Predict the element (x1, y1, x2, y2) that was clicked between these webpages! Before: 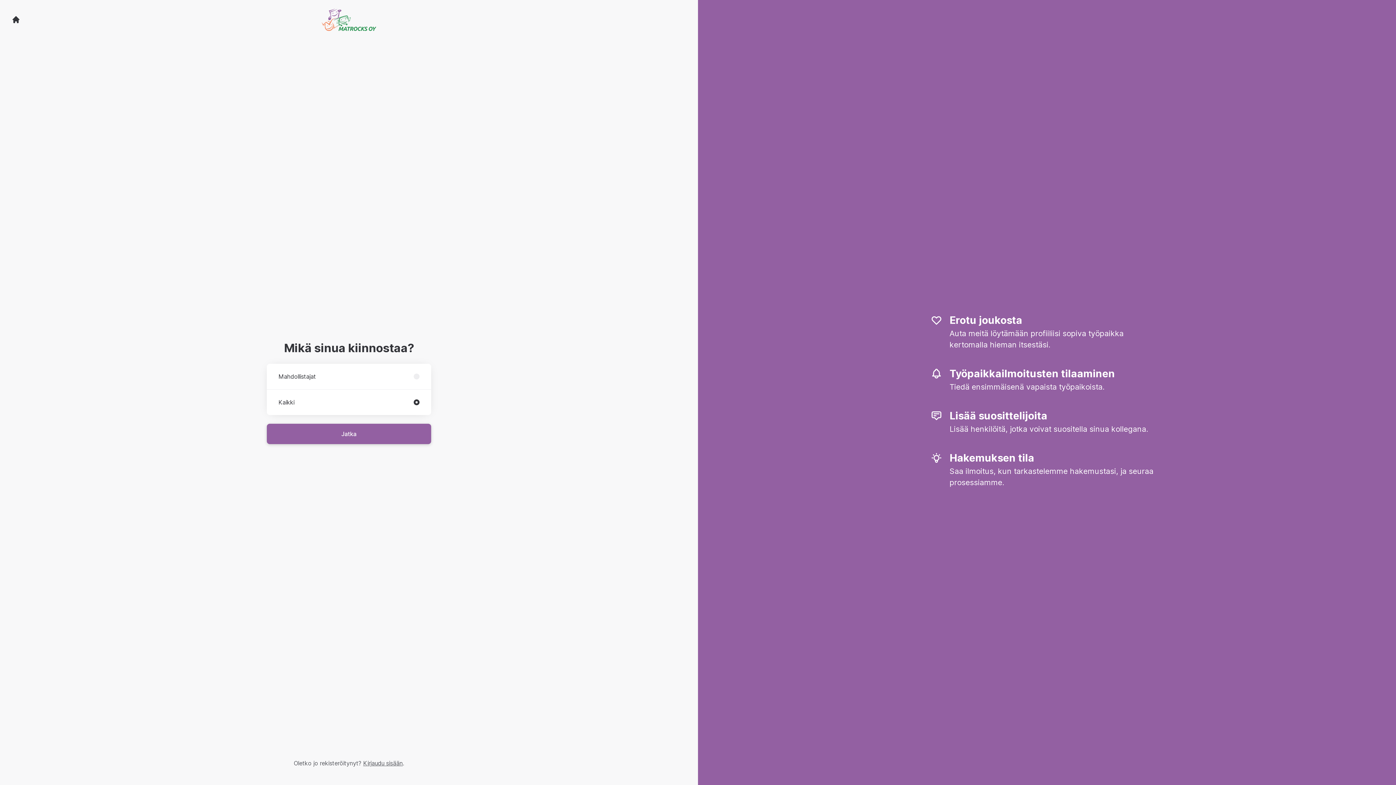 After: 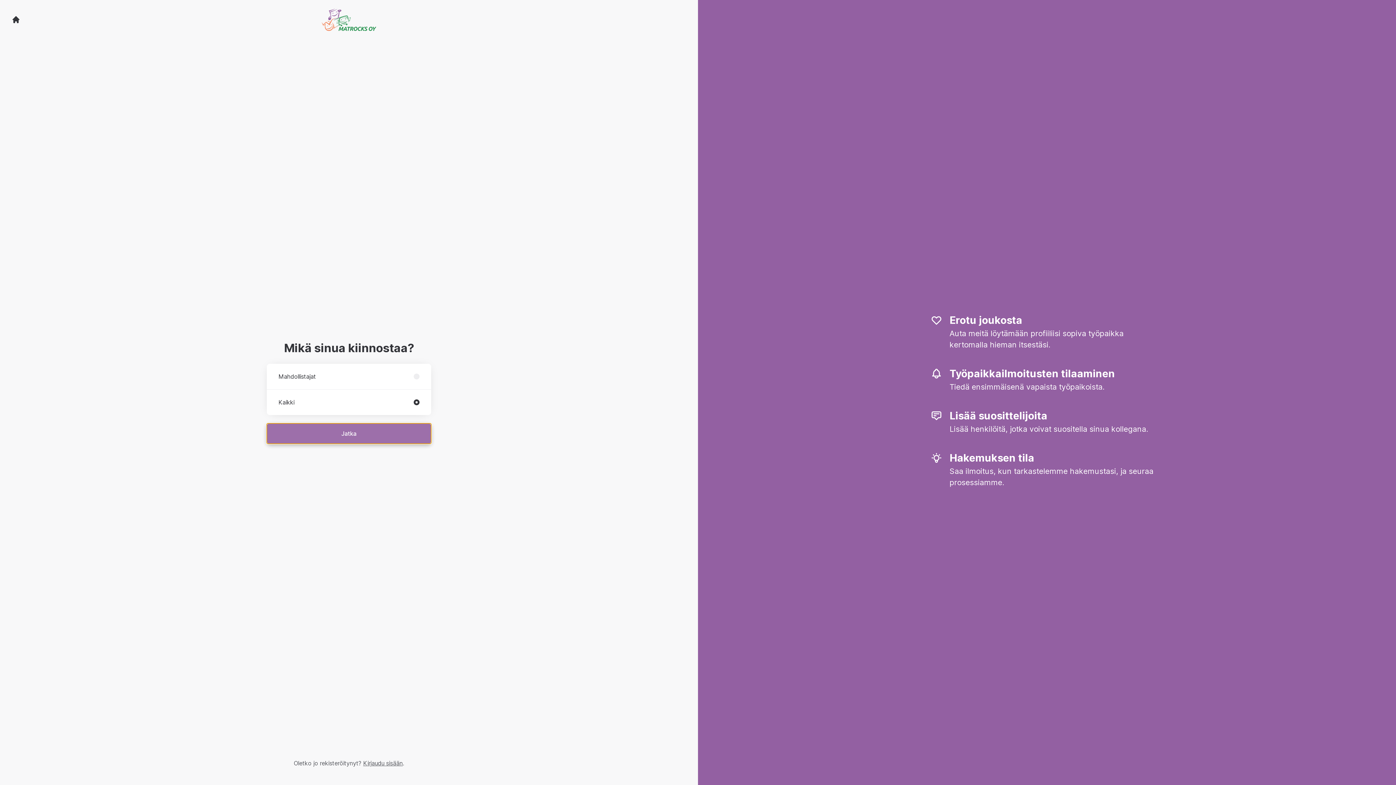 Action: label: Jatka bbox: (266, 423, 431, 444)